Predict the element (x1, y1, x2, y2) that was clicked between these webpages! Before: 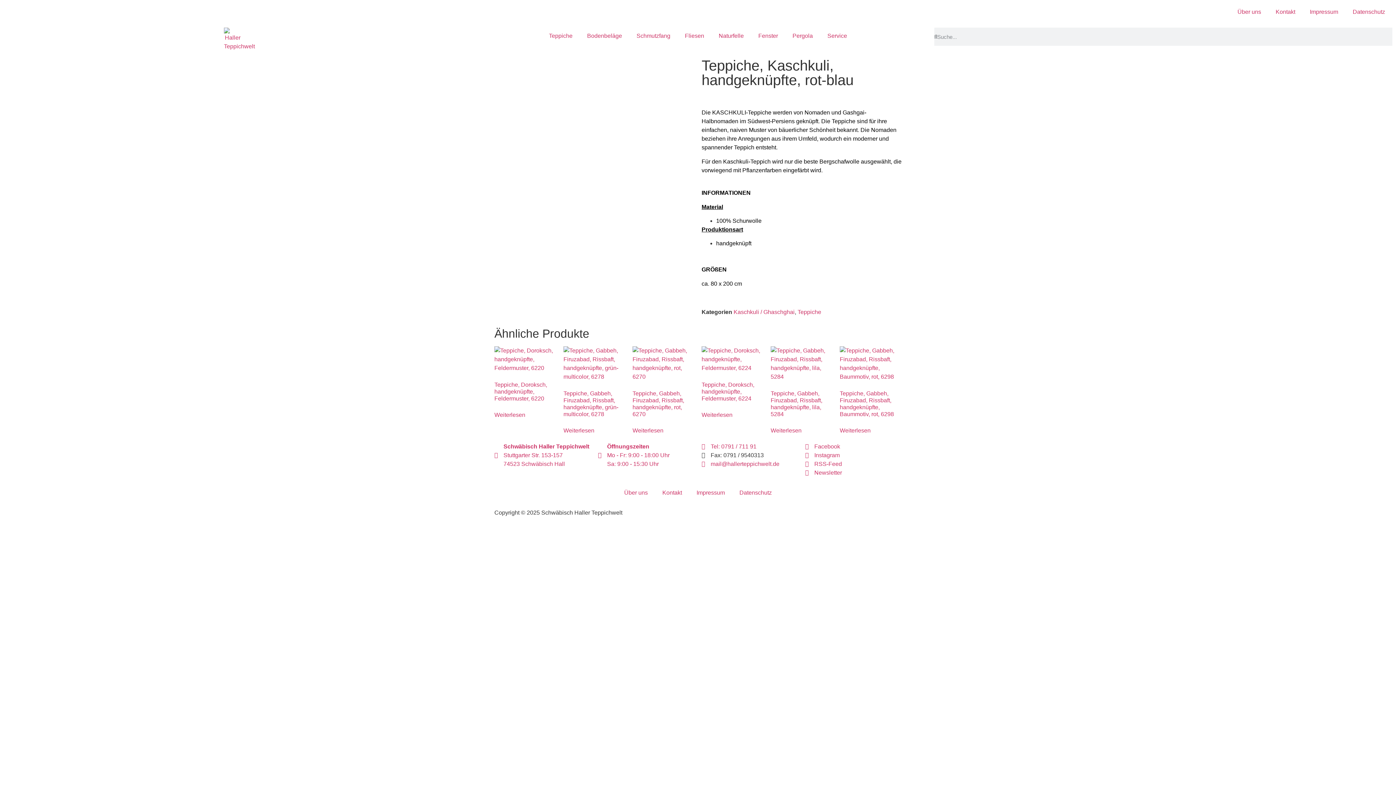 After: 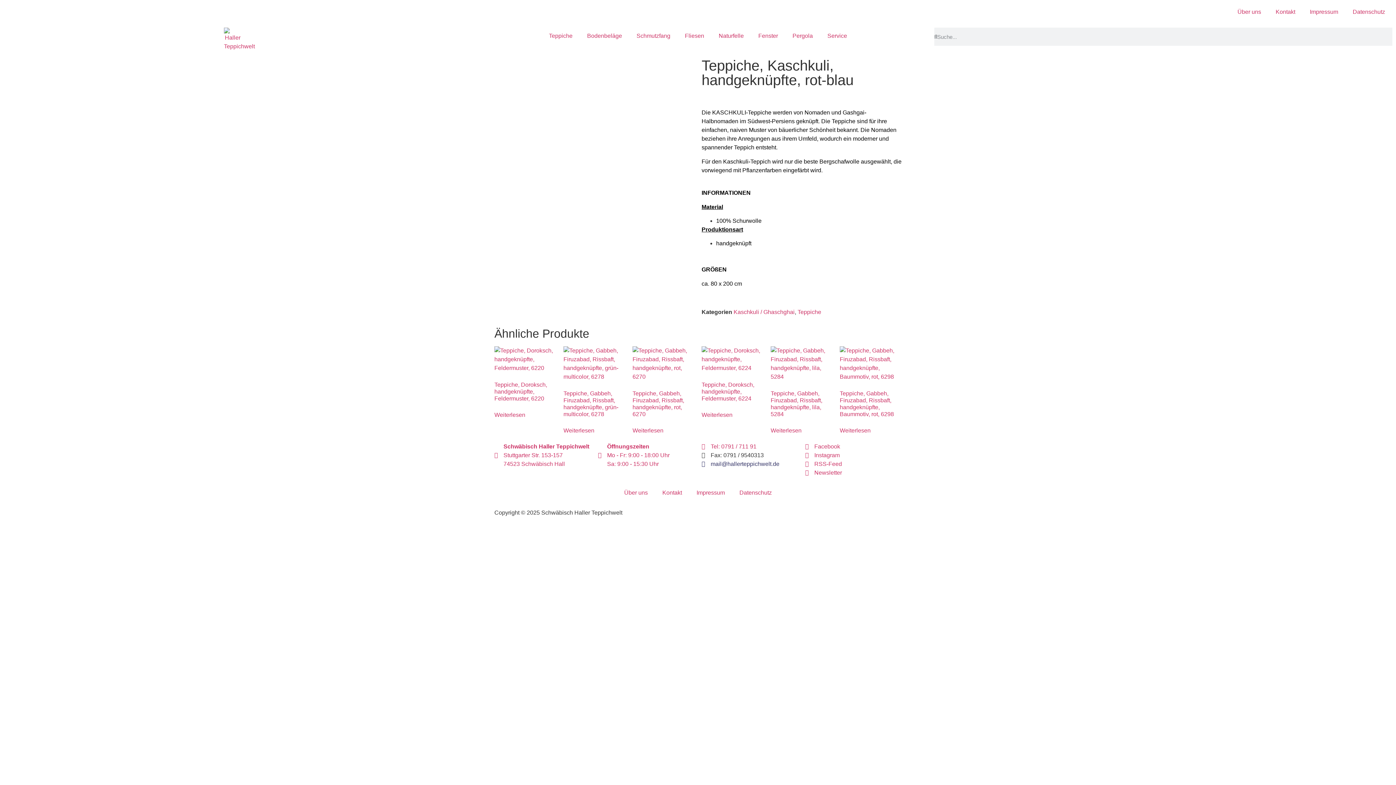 Action: bbox: (701, 460, 798, 468) label: mail@hallerteppichwelt.de